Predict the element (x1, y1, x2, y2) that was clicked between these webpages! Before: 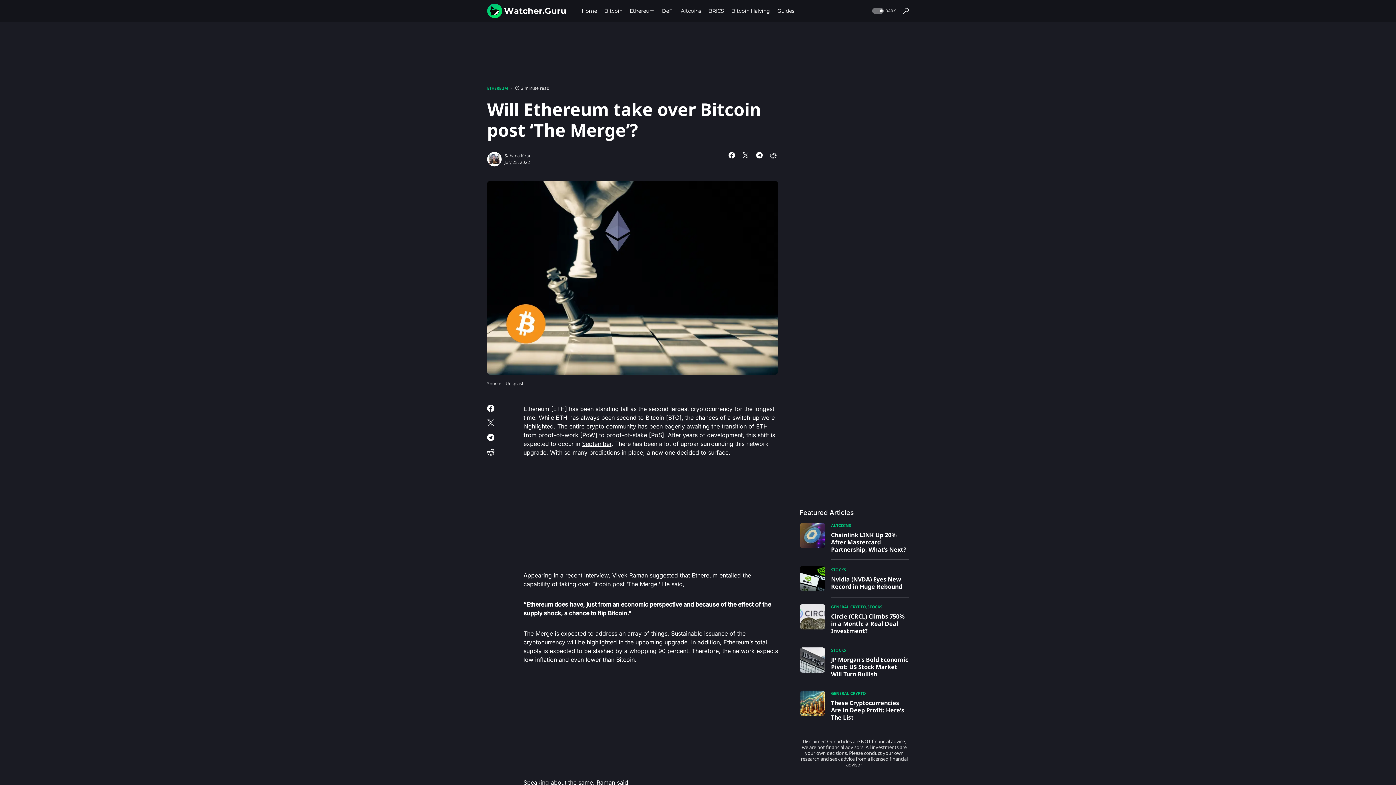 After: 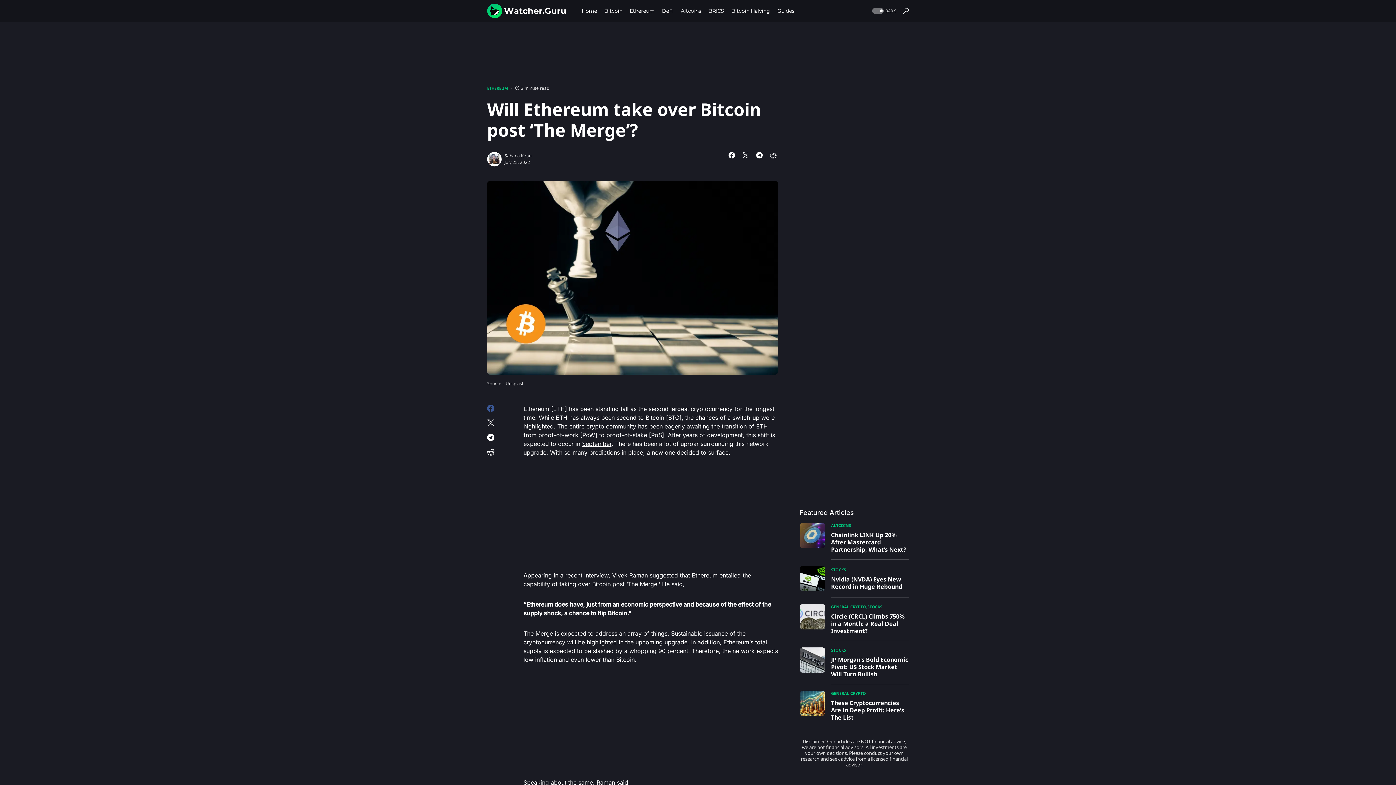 Action: bbox: (487, 404, 509, 412)